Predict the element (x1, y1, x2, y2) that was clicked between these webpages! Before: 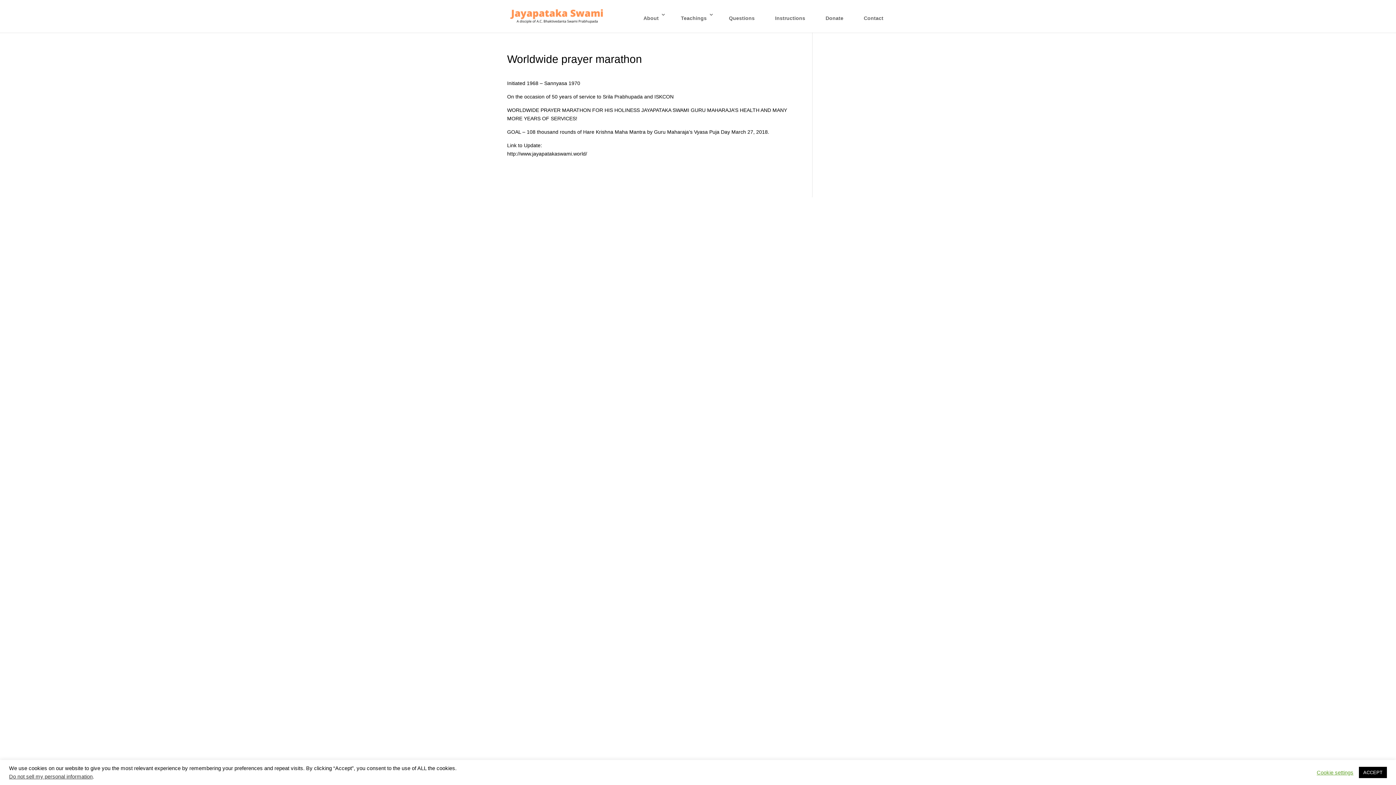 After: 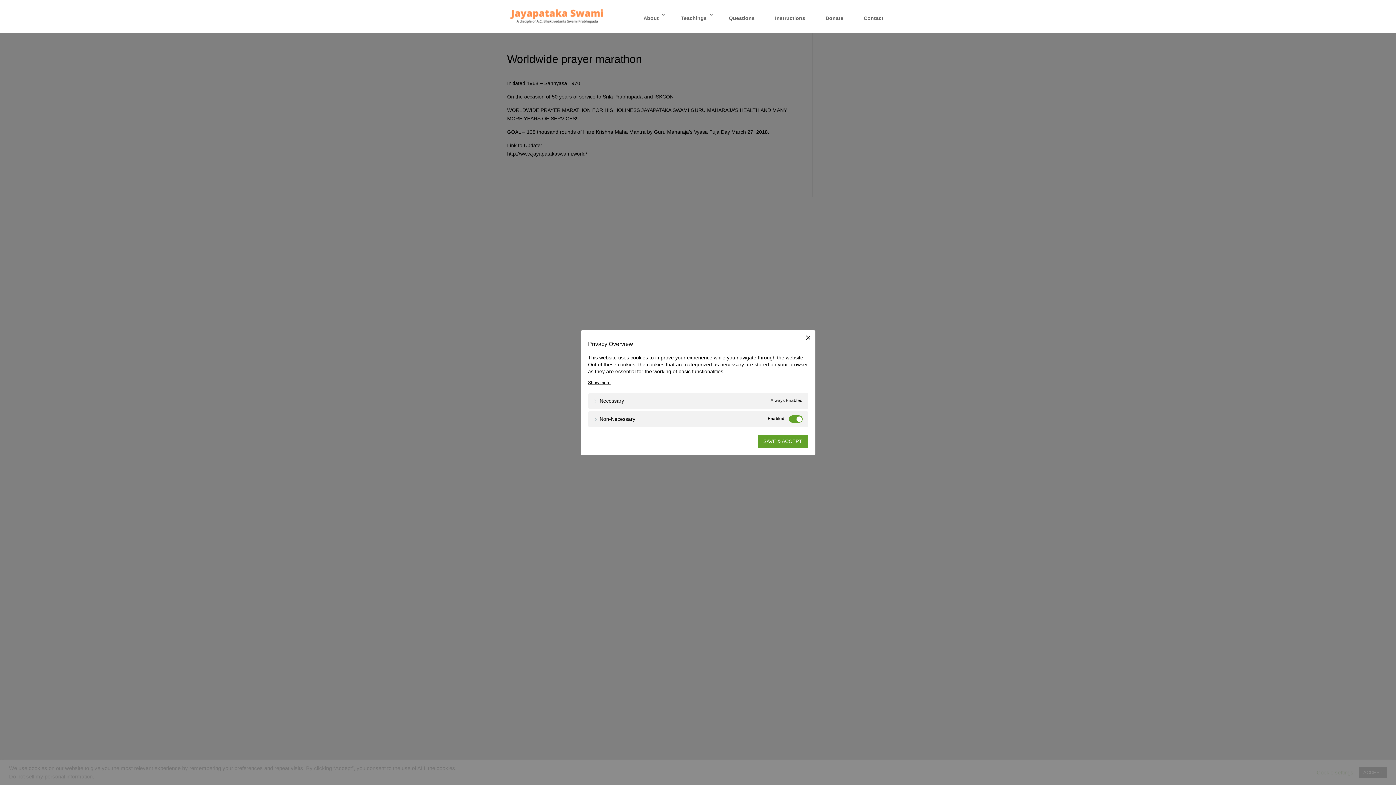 Action: bbox: (1317, 769, 1353, 776) label: Cookie settings